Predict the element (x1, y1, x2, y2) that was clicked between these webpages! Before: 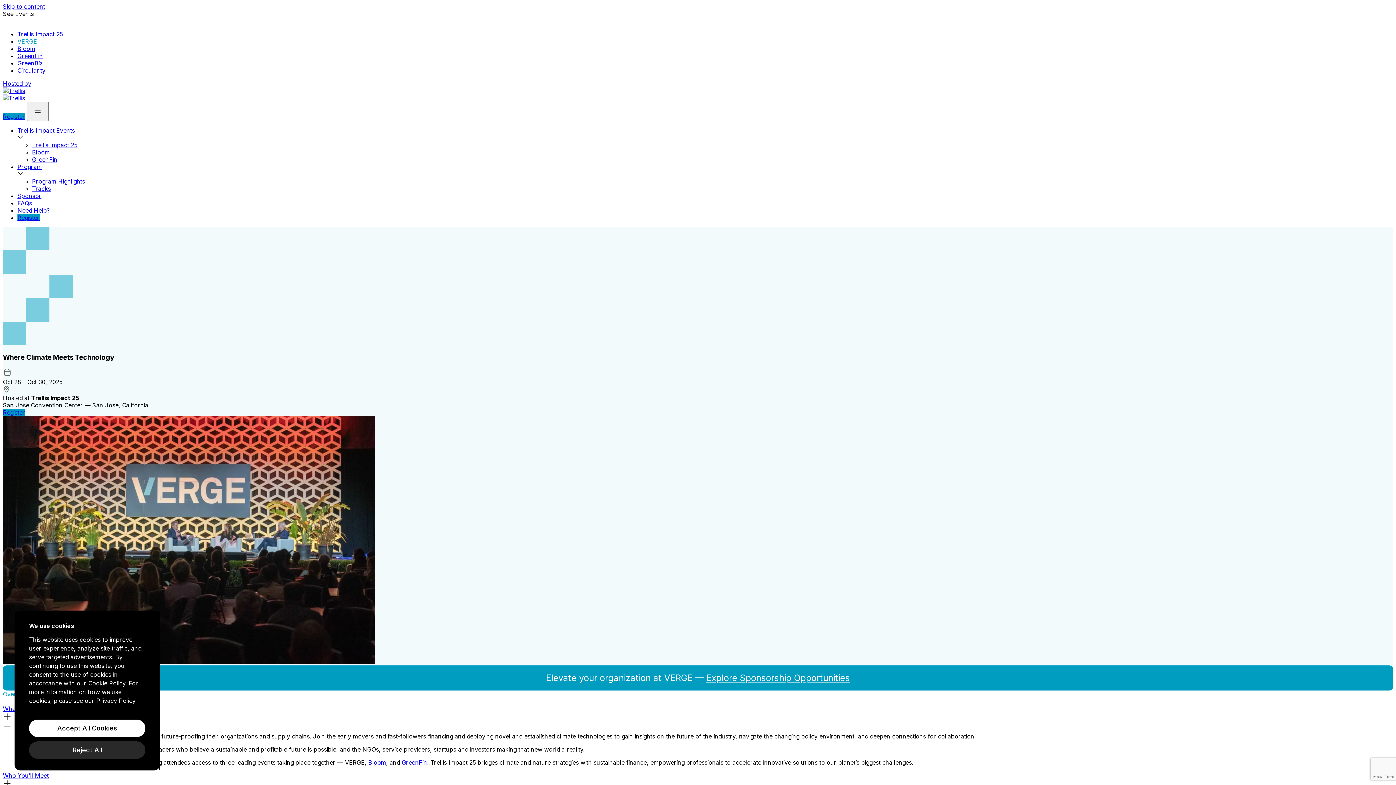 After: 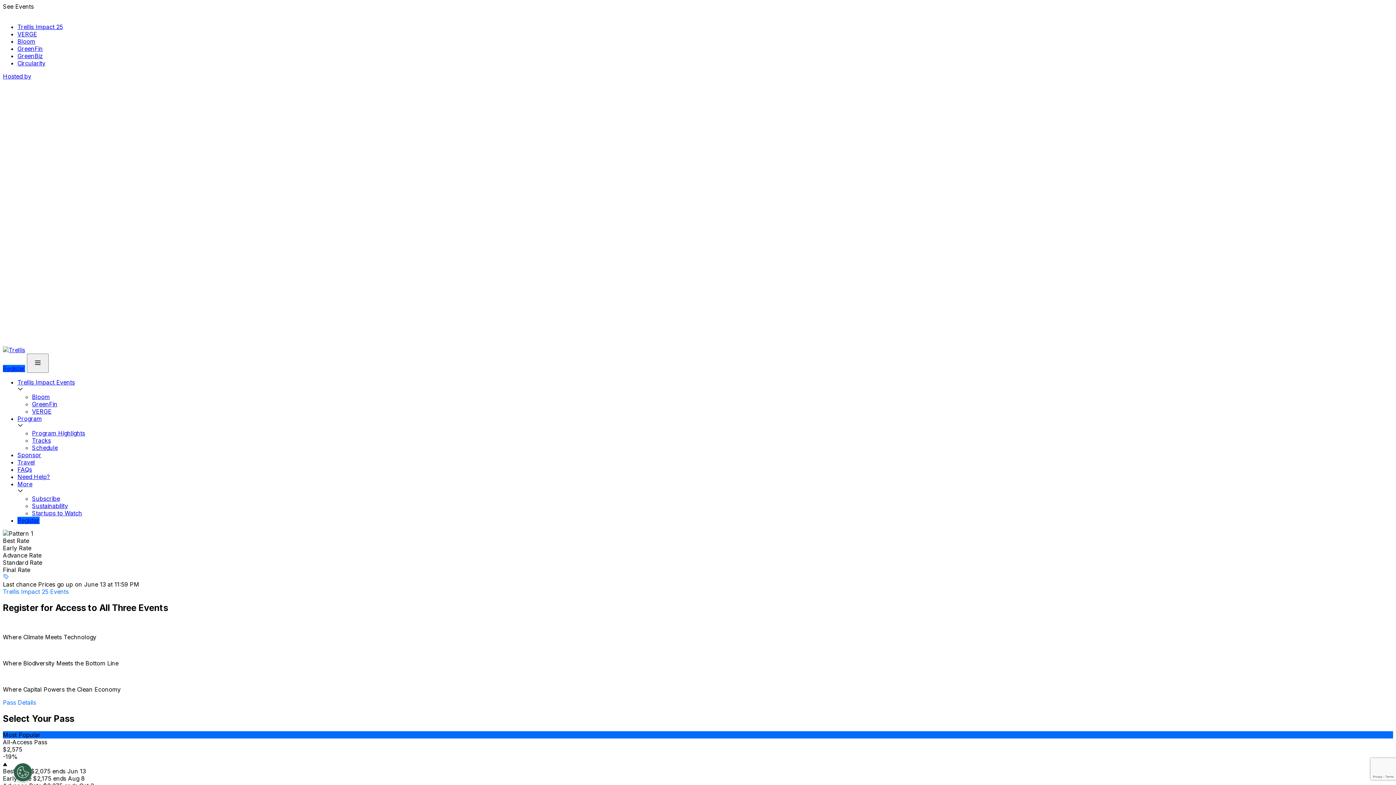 Action: label: Register bbox: (17, 214, 39, 221)